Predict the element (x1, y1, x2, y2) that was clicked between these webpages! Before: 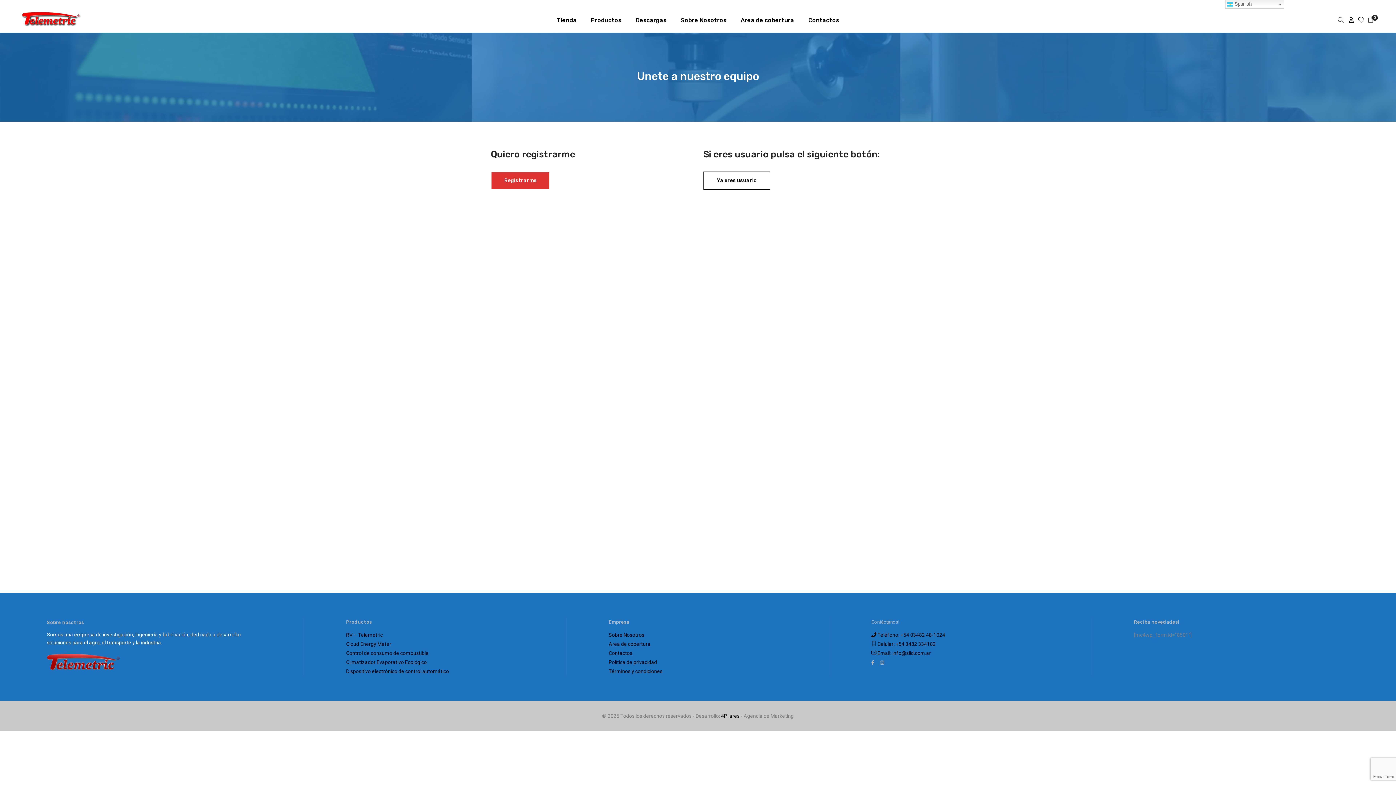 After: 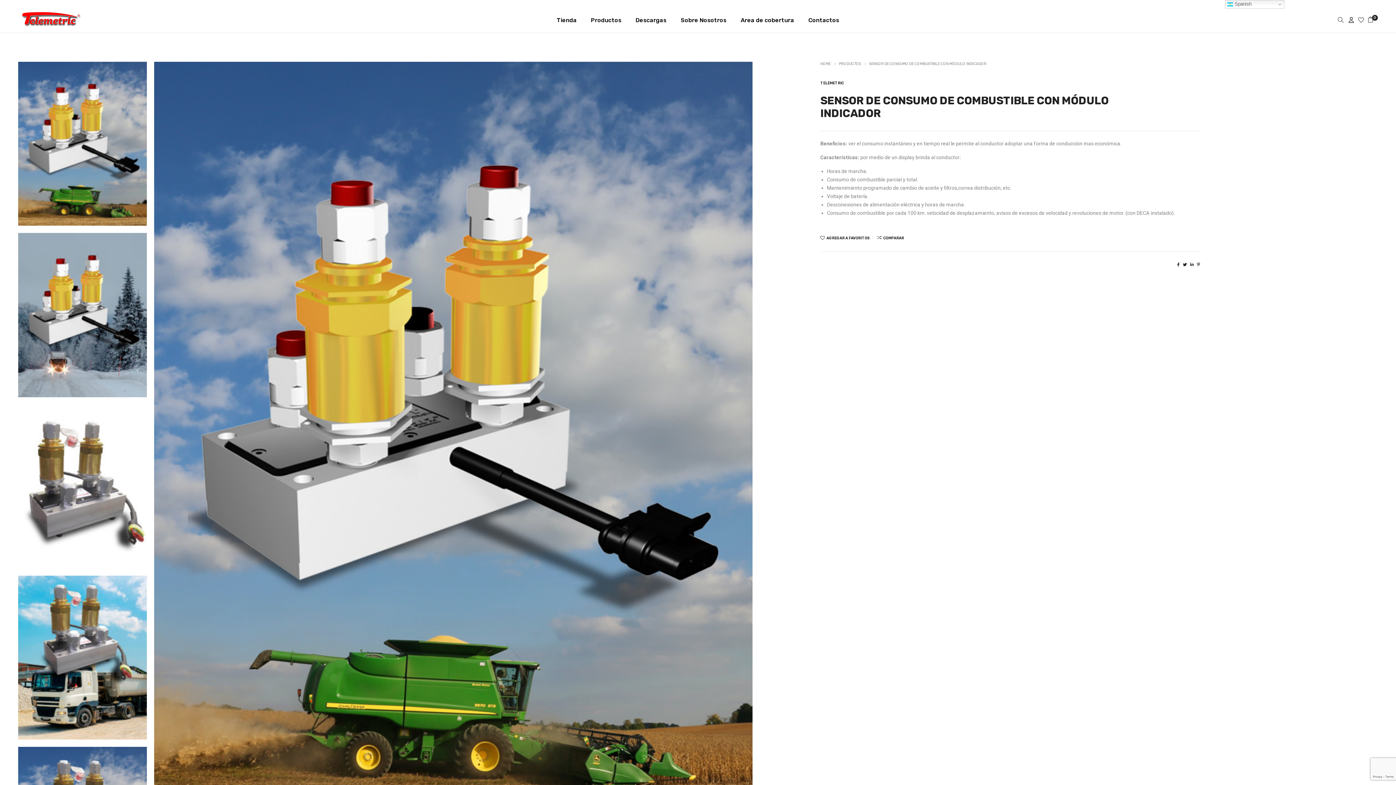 Action: label: Control de consumo de combustible bbox: (346, 650, 428, 656)